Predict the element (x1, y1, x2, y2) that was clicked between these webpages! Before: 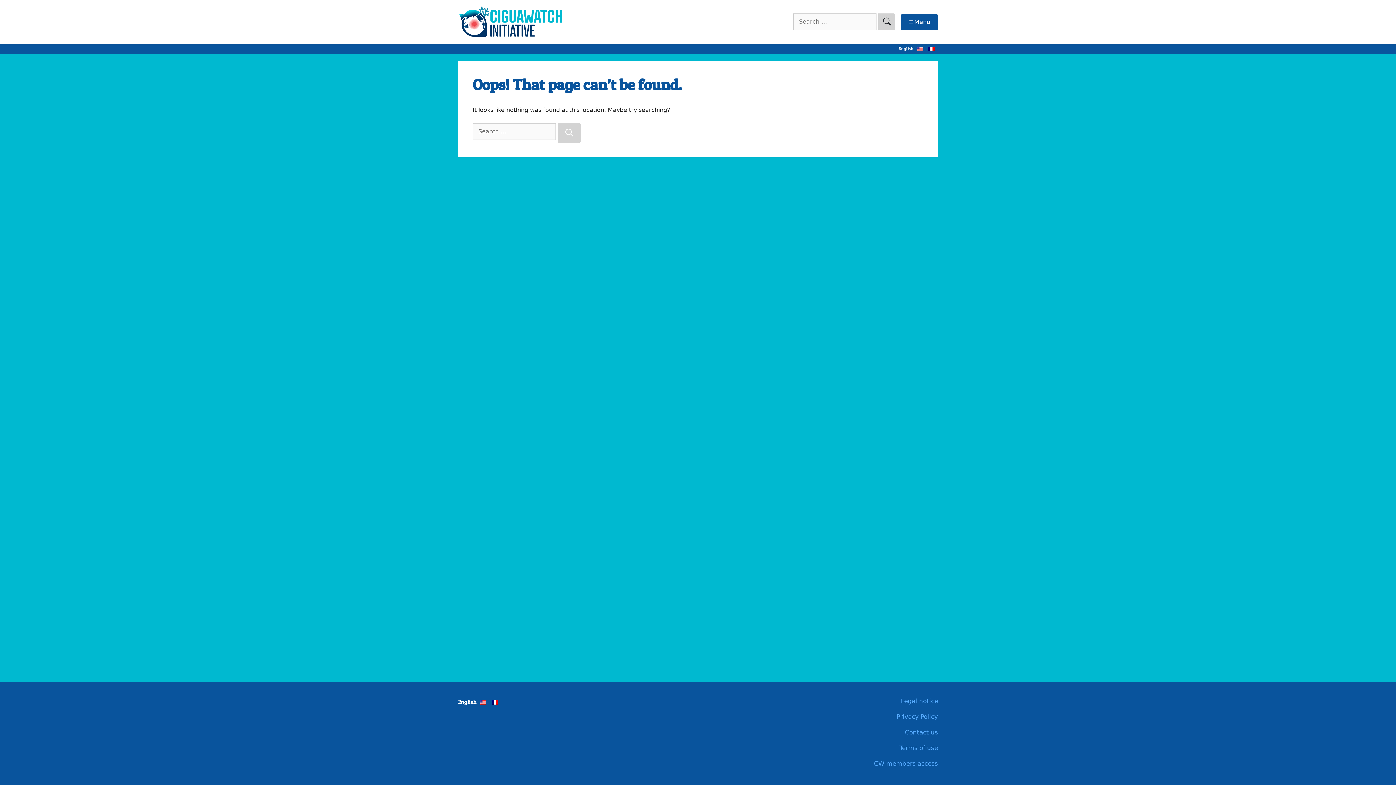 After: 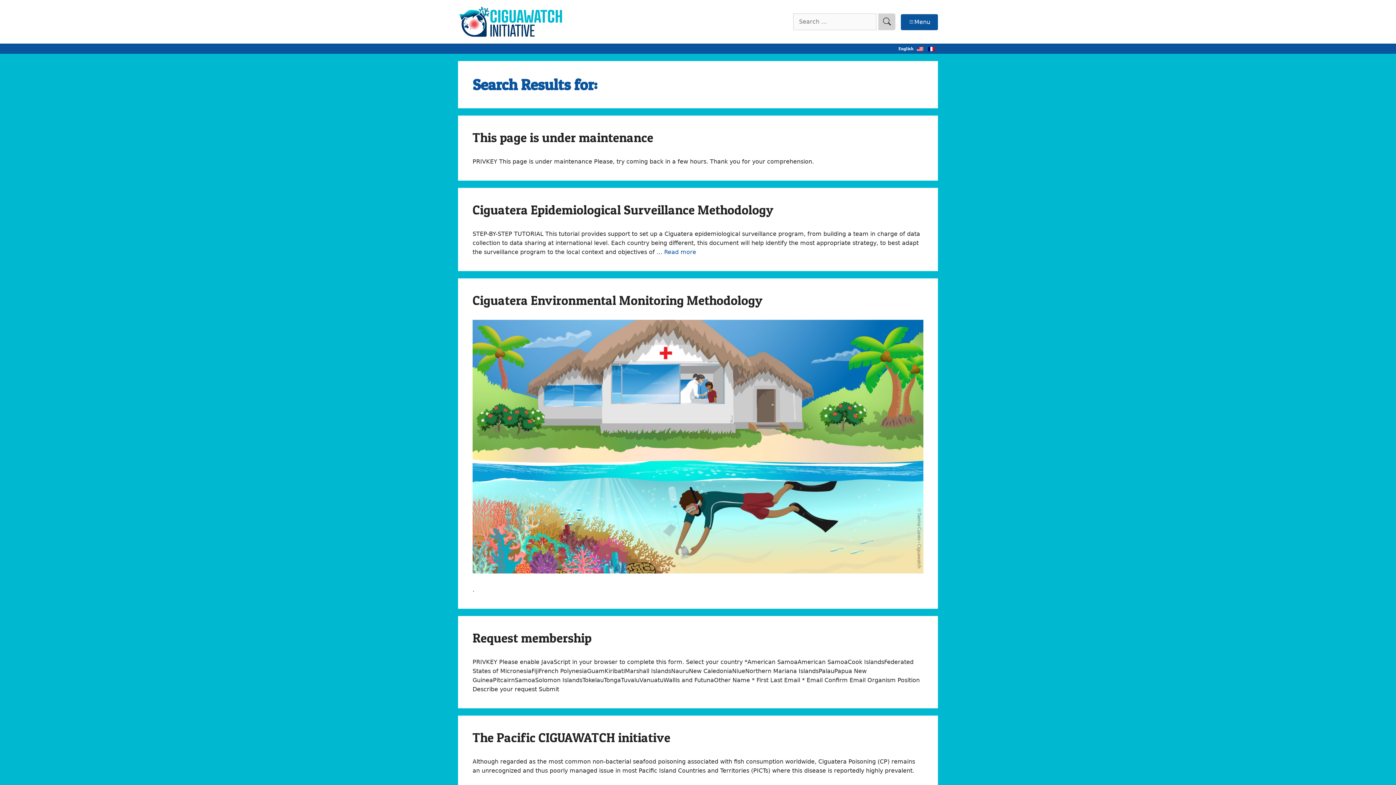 Action: label: search bbox: (878, 13, 895, 30)